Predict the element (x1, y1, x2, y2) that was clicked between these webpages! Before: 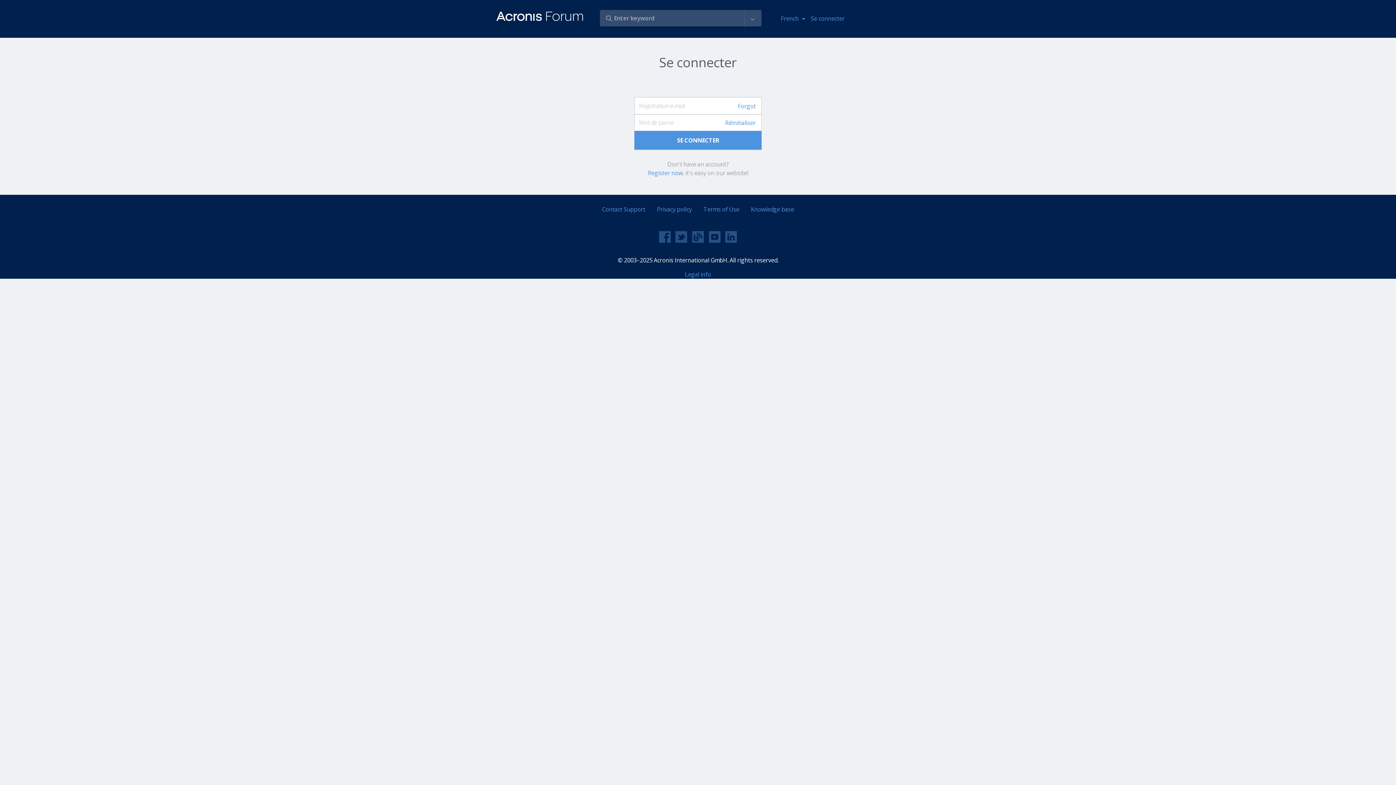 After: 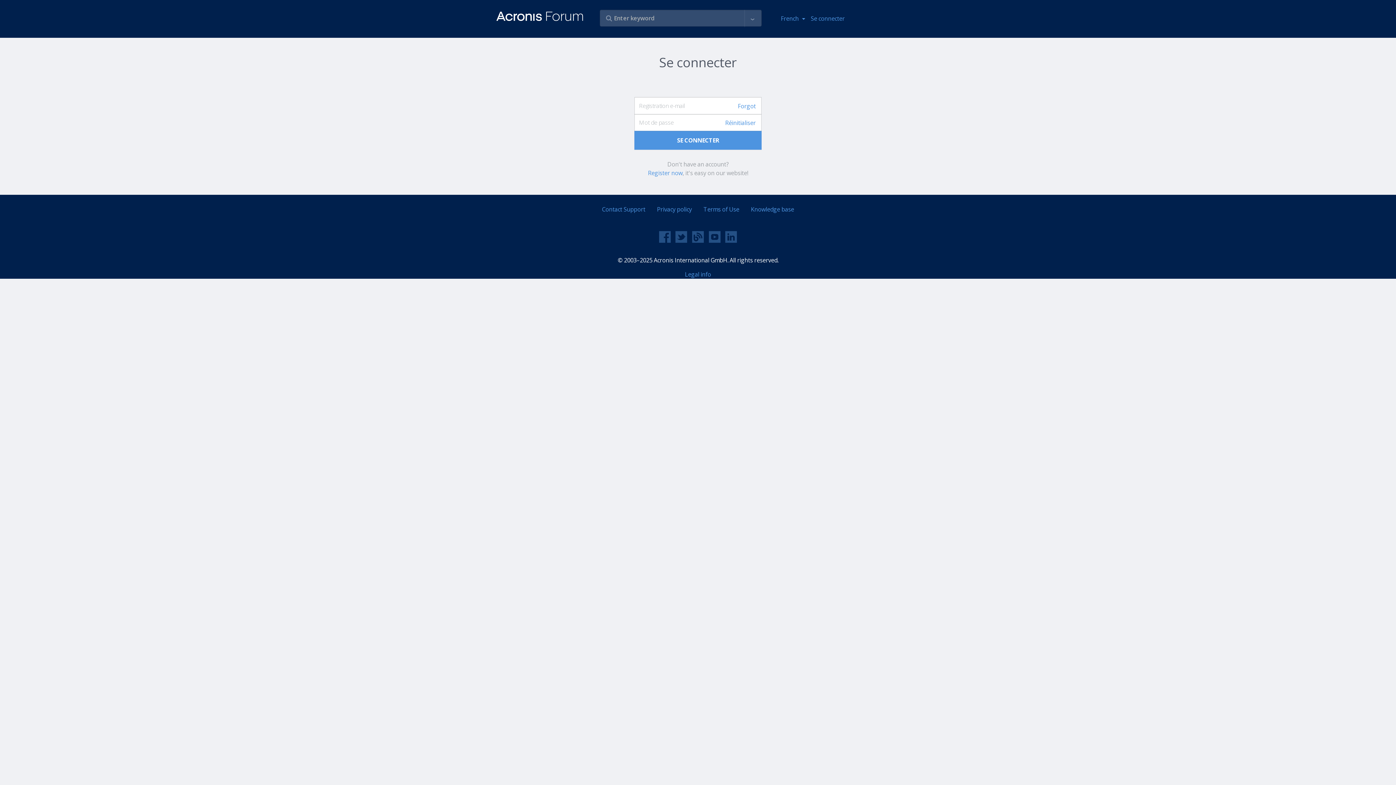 Action: label: Se connecter bbox: (811, 11, 844, 25)